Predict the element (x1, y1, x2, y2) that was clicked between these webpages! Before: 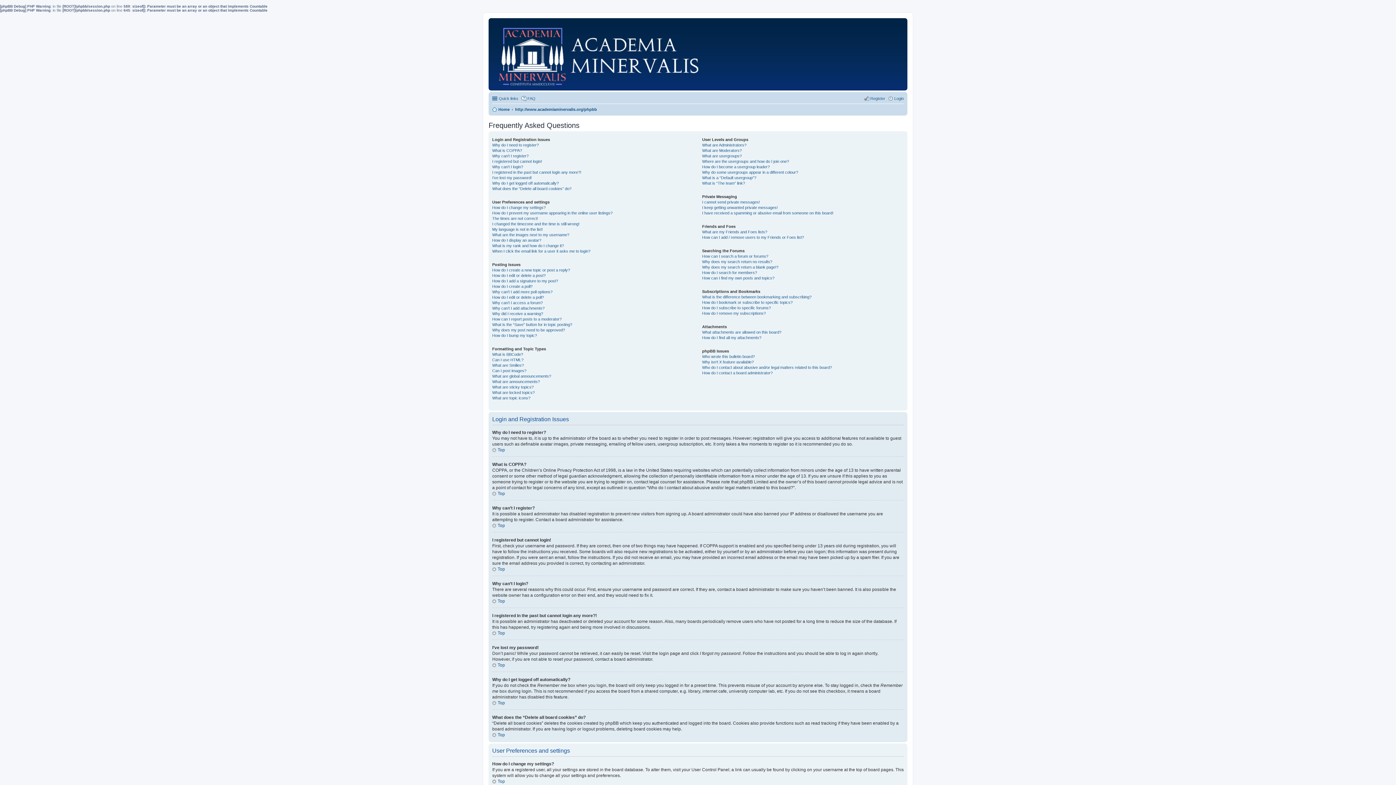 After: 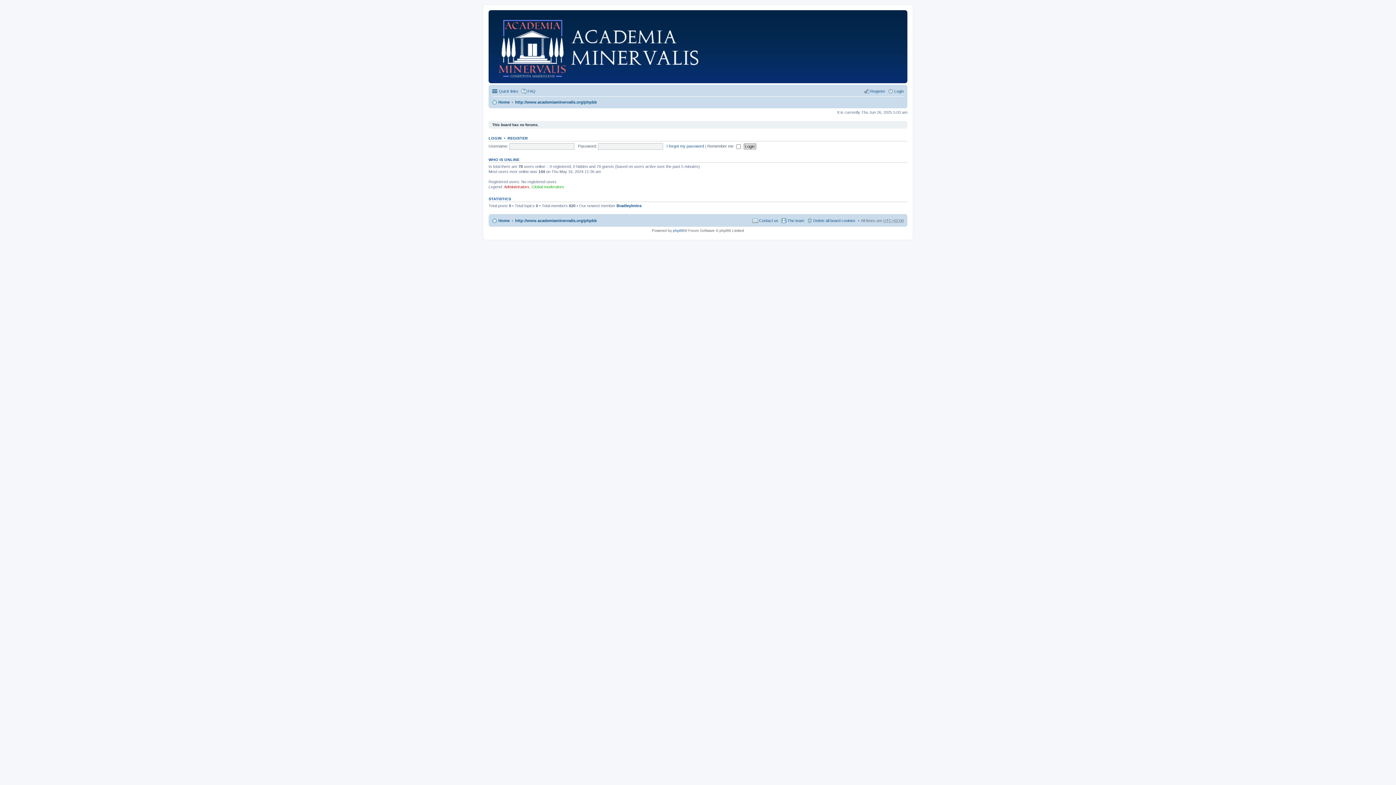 Action: bbox: (515, 105, 597, 113) label: http://www.academiaminervalis.org/phpbb